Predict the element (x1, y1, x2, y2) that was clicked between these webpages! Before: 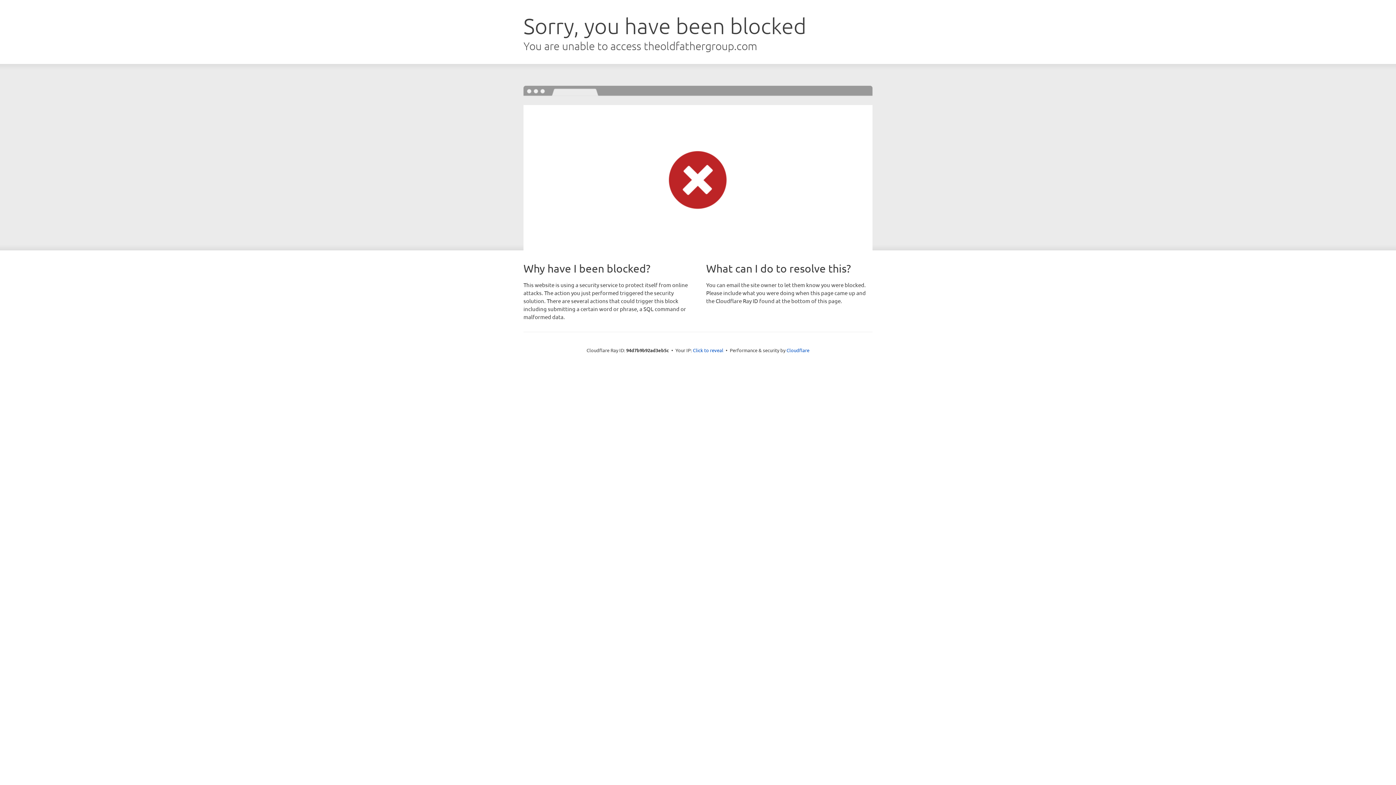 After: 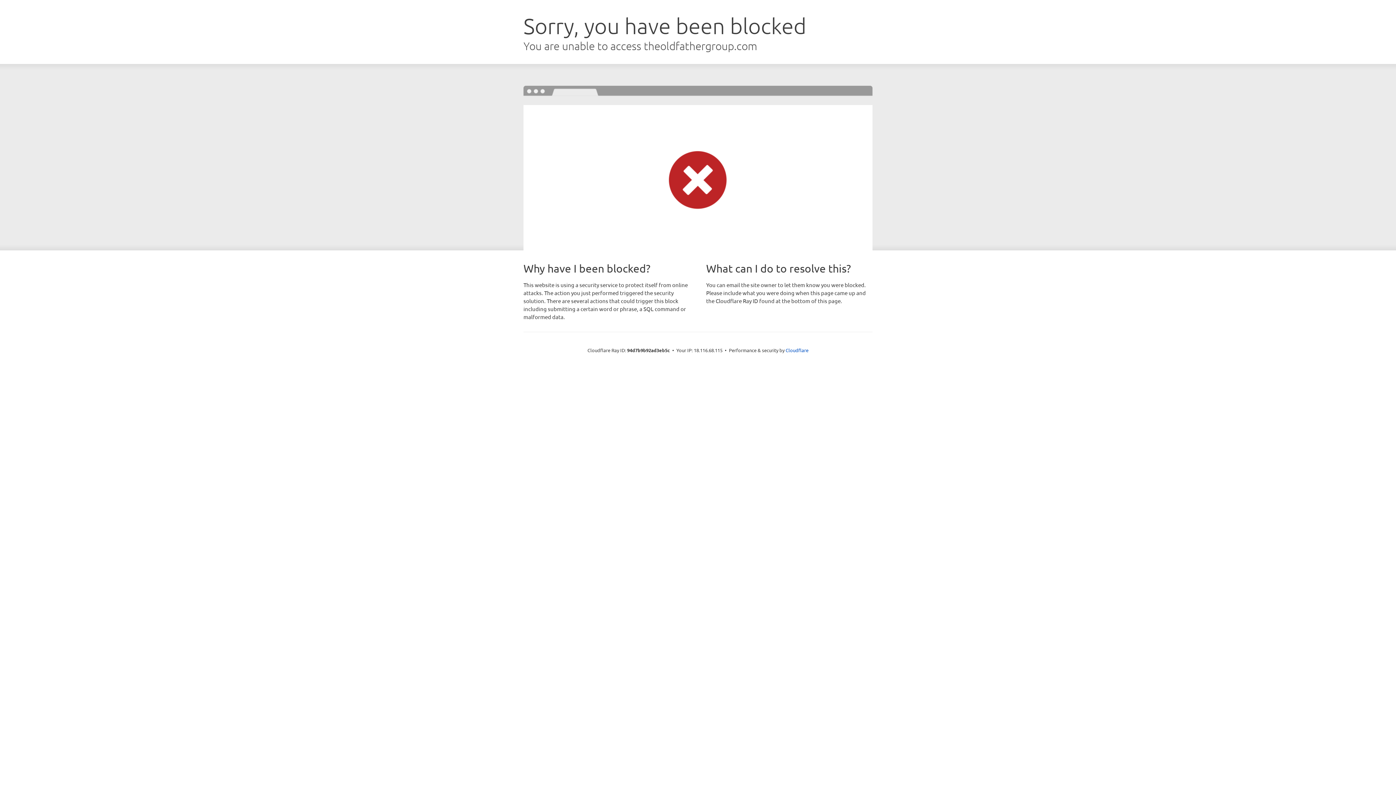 Action: bbox: (693, 346, 723, 353) label: Click to reveal